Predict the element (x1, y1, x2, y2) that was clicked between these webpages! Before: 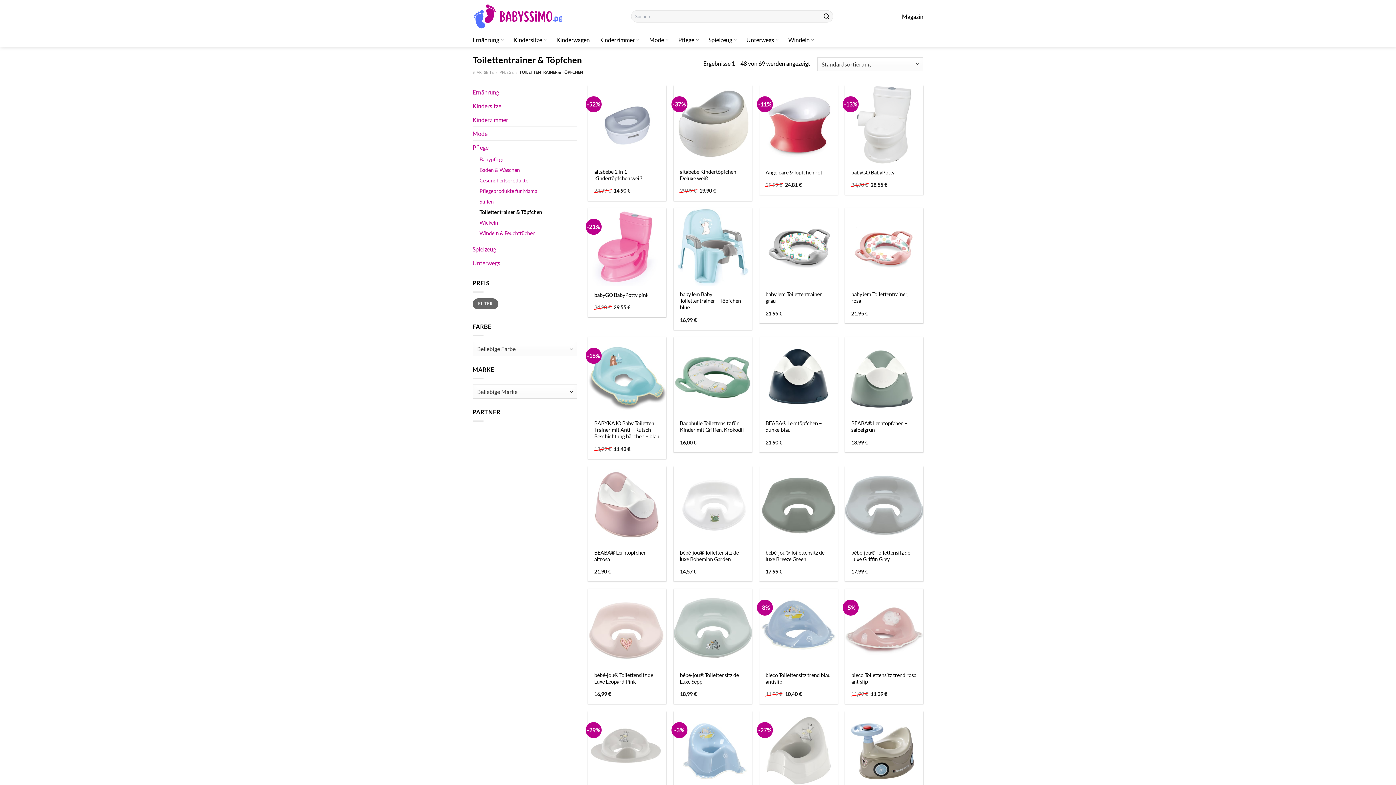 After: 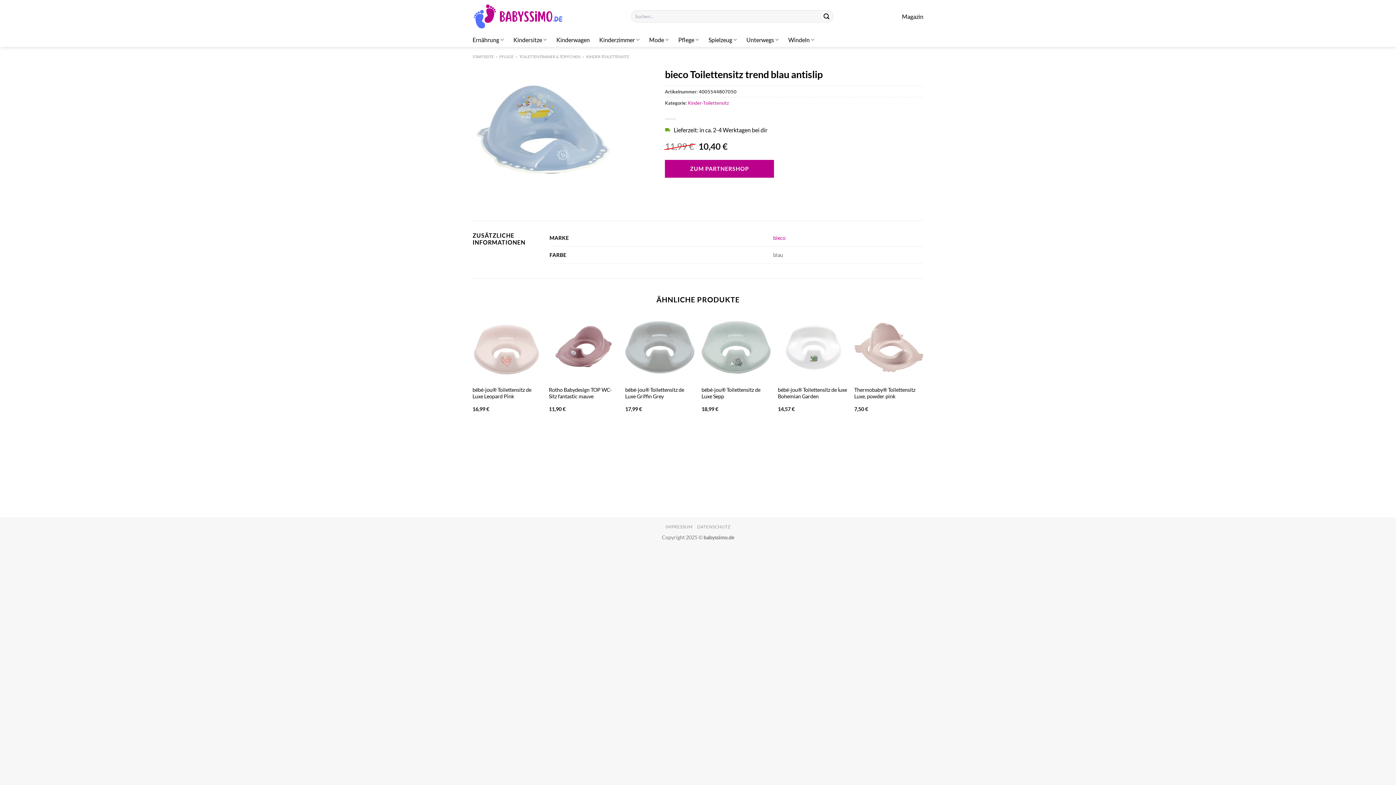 Action: label: bieco Toilettensitz trend blau antislip bbox: (765, 672, 831, 685)